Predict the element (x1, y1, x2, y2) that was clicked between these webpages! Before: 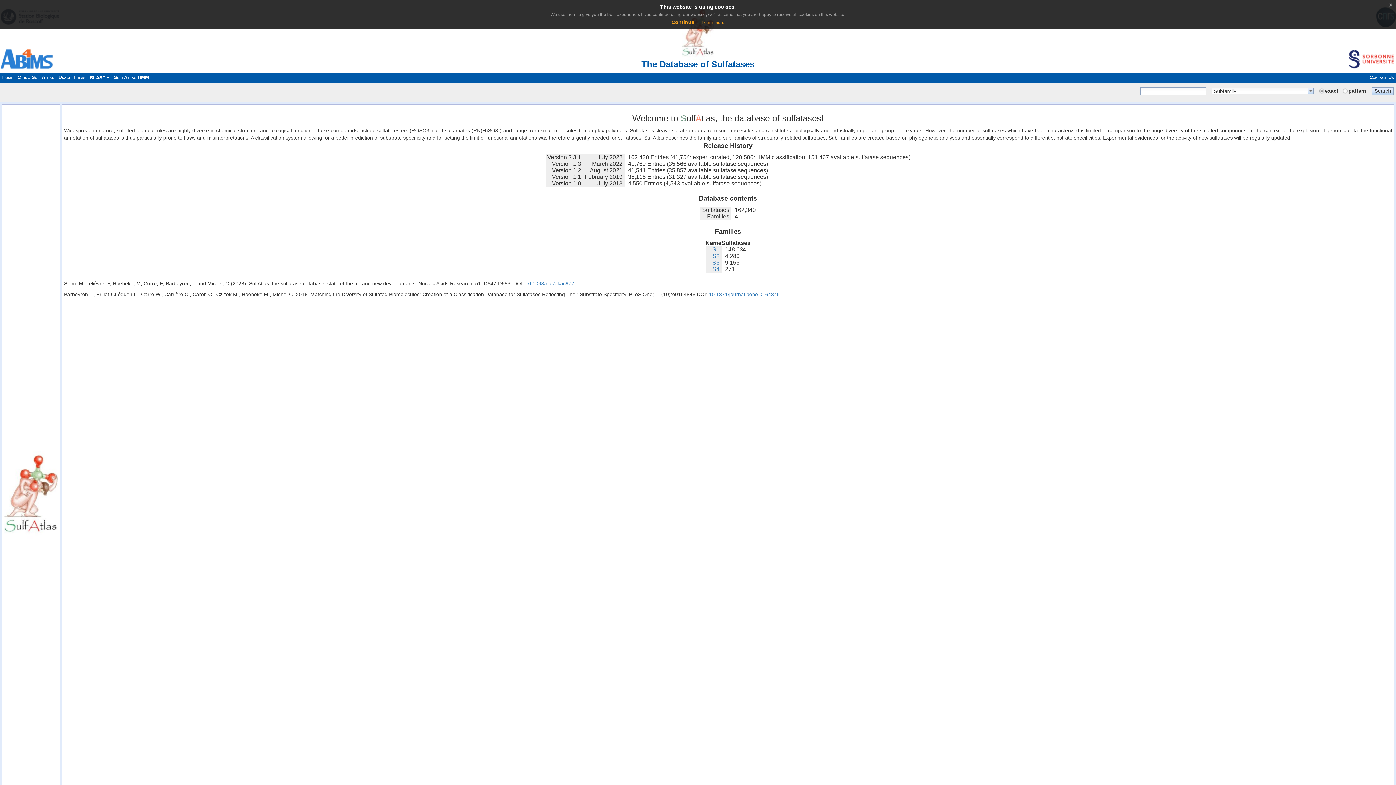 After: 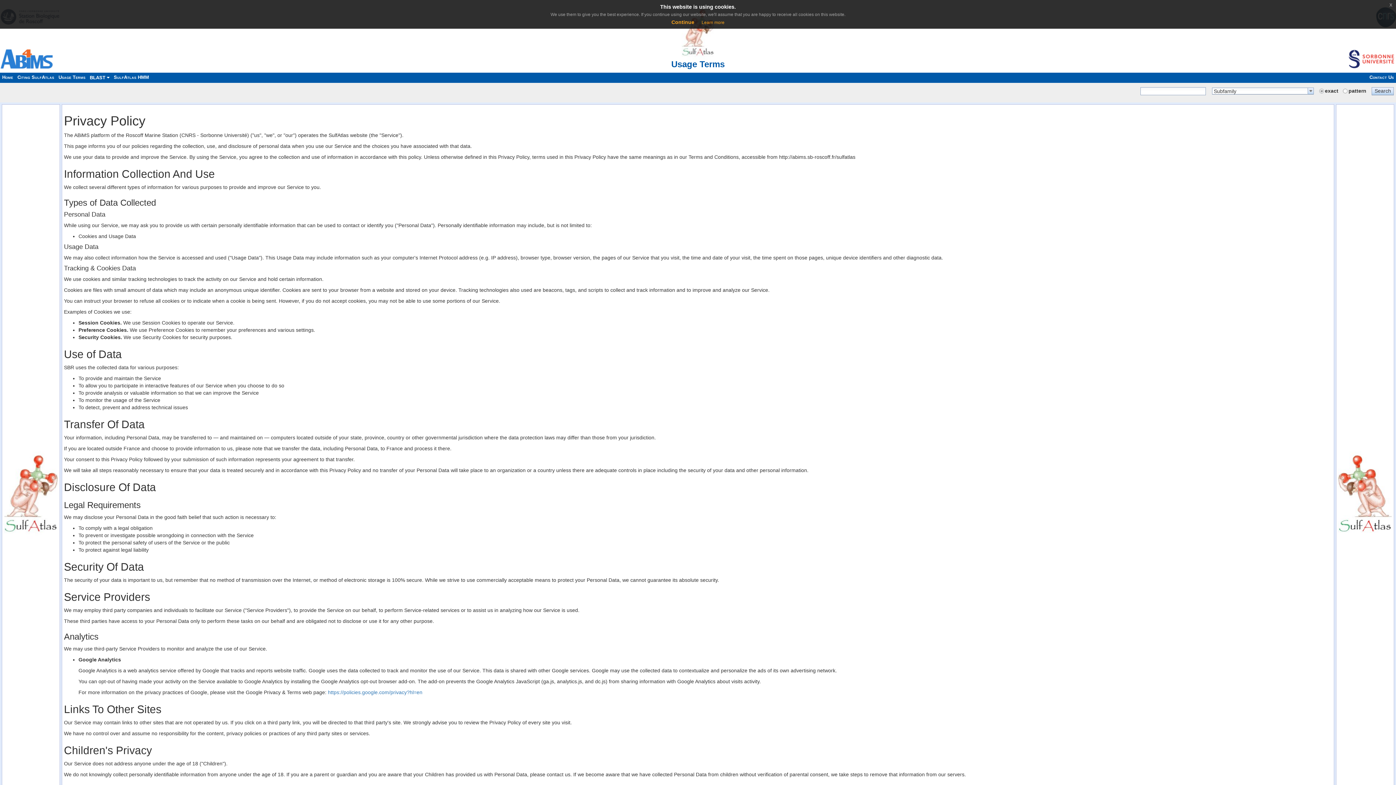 Action: bbox: (56, 74, 87, 80) label: Usage Terms